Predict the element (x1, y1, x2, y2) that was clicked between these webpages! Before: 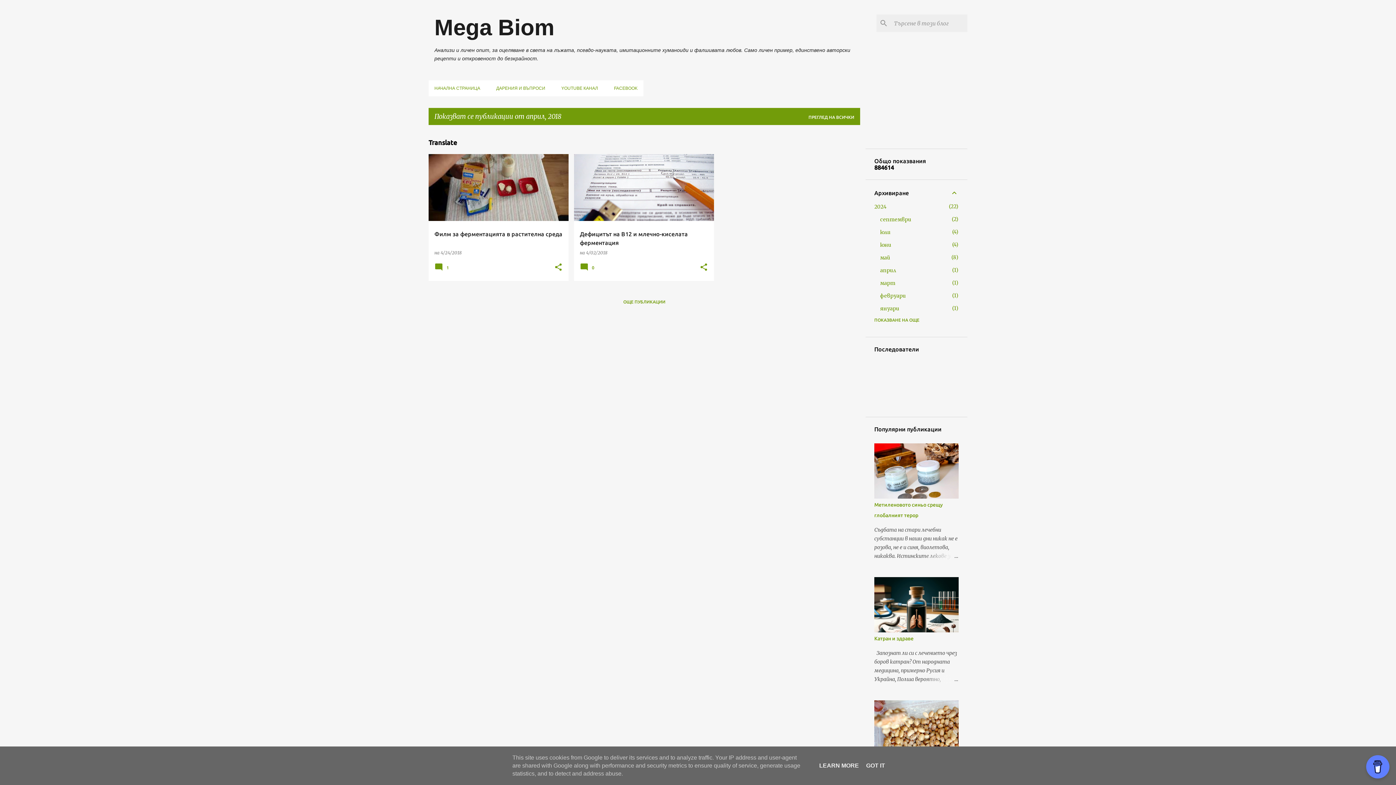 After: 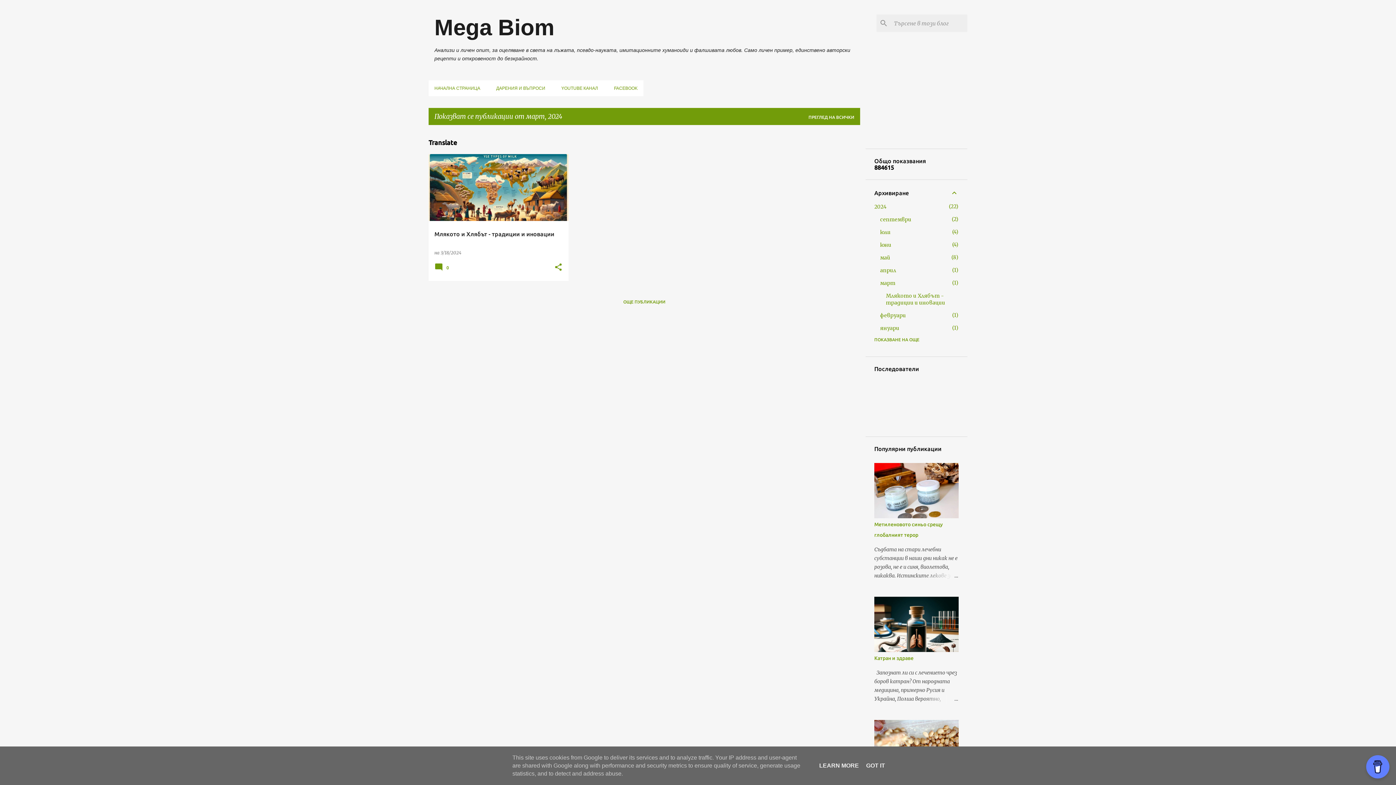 Action: bbox: (880, 280, 895, 286) label: март
1